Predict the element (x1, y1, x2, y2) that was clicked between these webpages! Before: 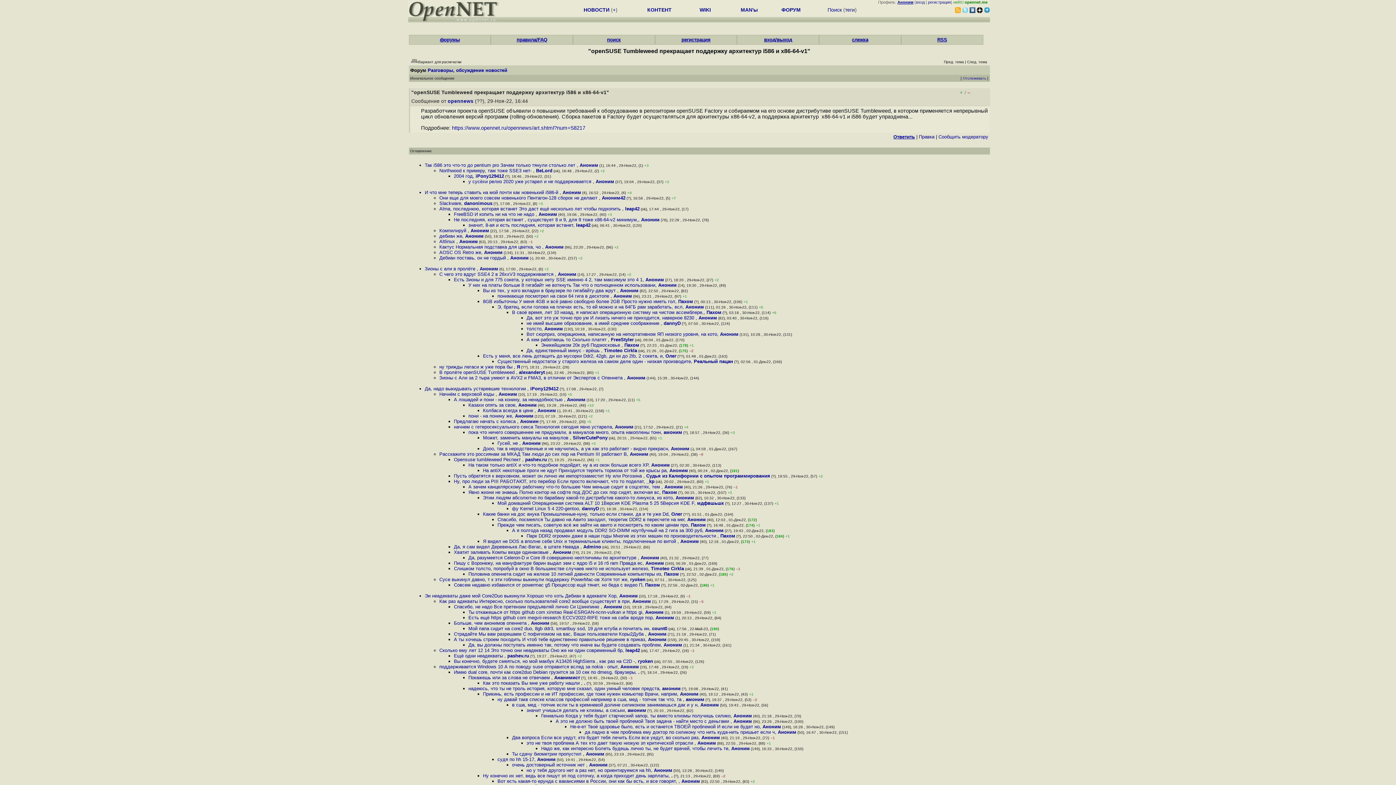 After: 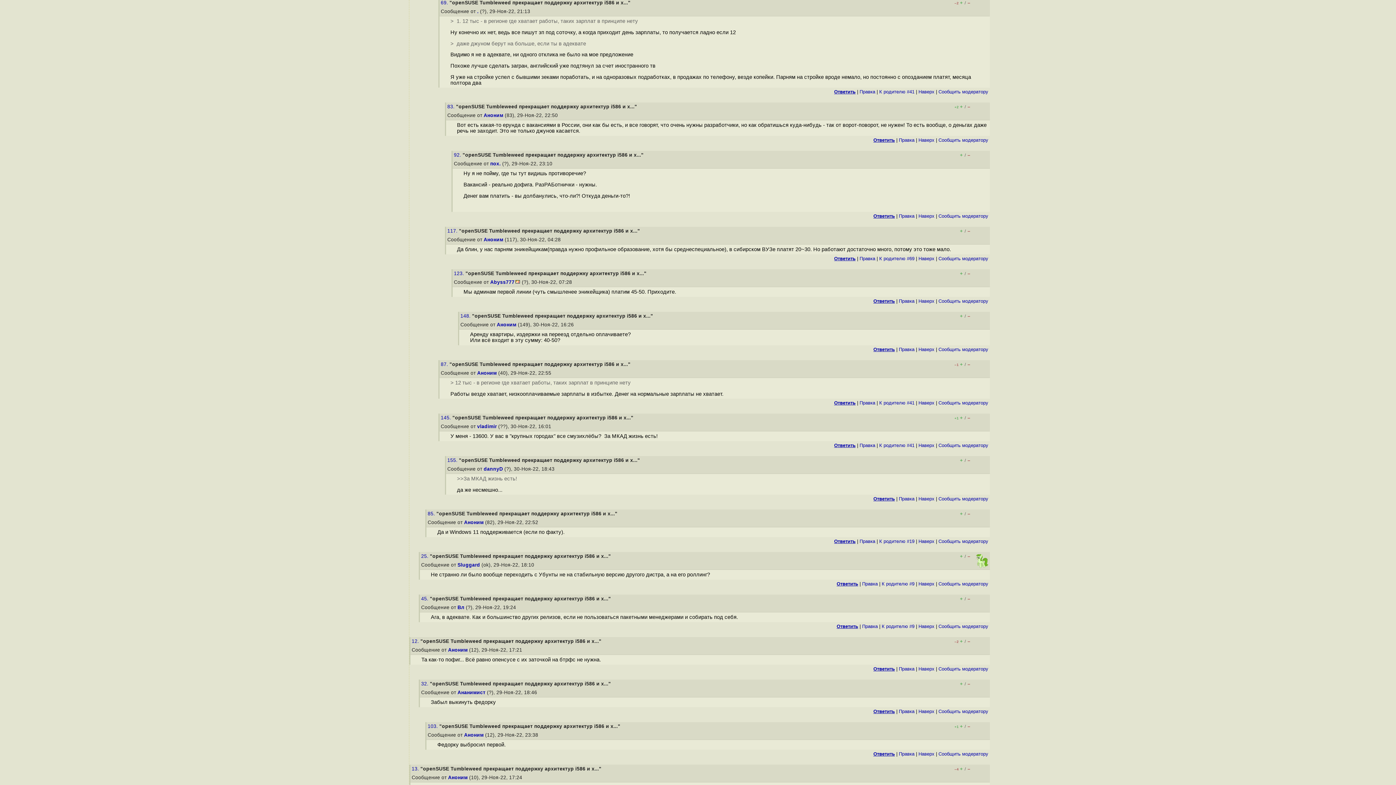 Action: label: Ну конечно их нет, ведь все пишут зп под соточку, а когда приходит день зарплаты bbox: (483, 773, 668, 778)